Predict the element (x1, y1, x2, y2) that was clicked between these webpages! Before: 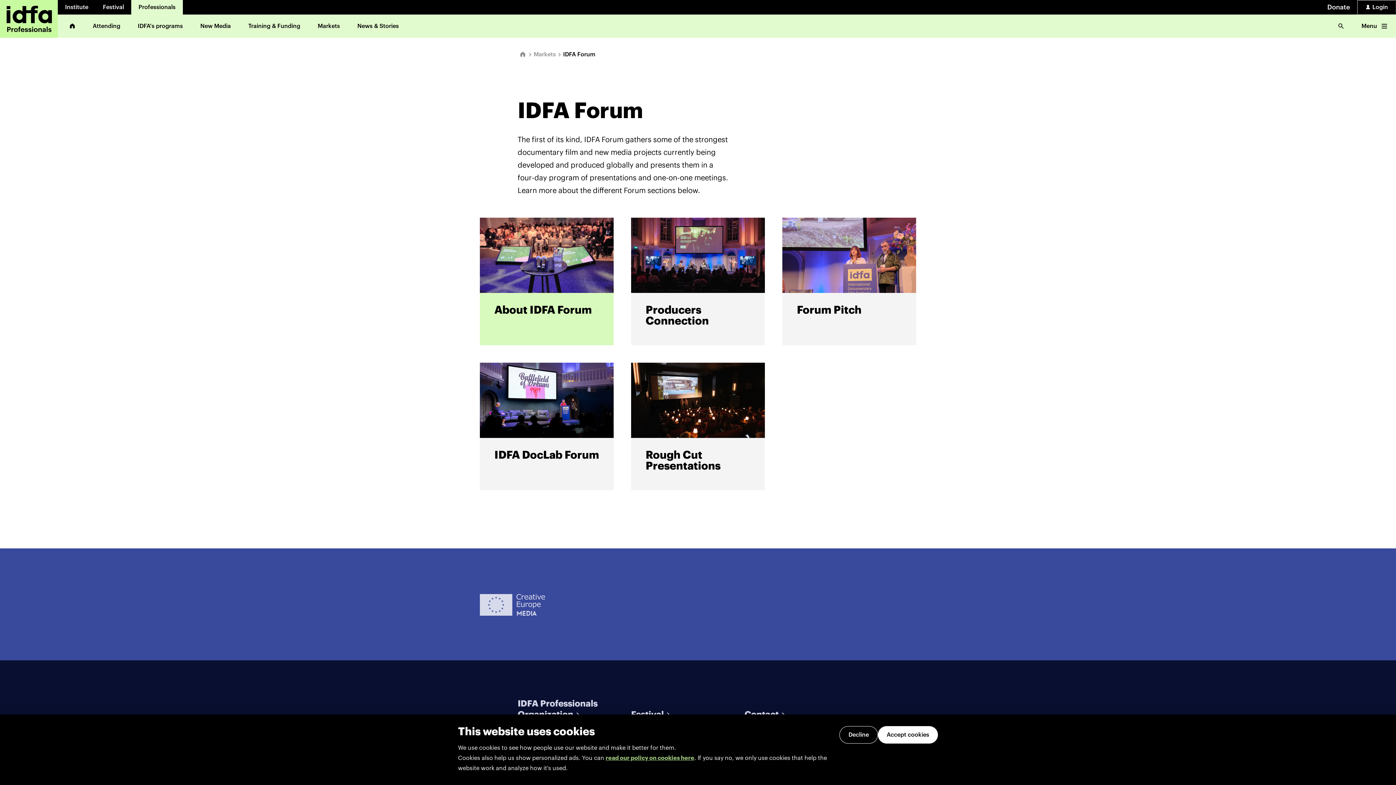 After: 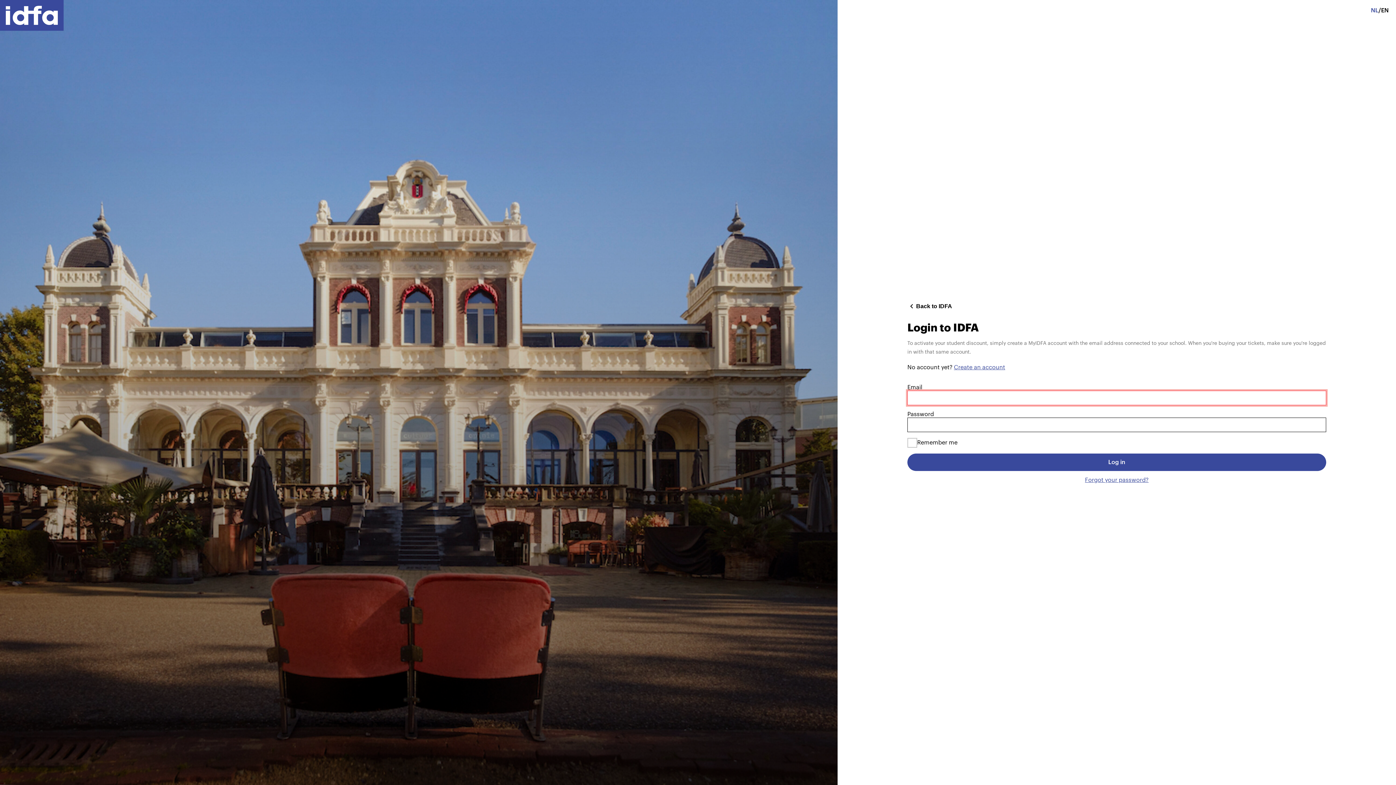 Action: bbox: (1357, 0, 1396, 14) label: Login